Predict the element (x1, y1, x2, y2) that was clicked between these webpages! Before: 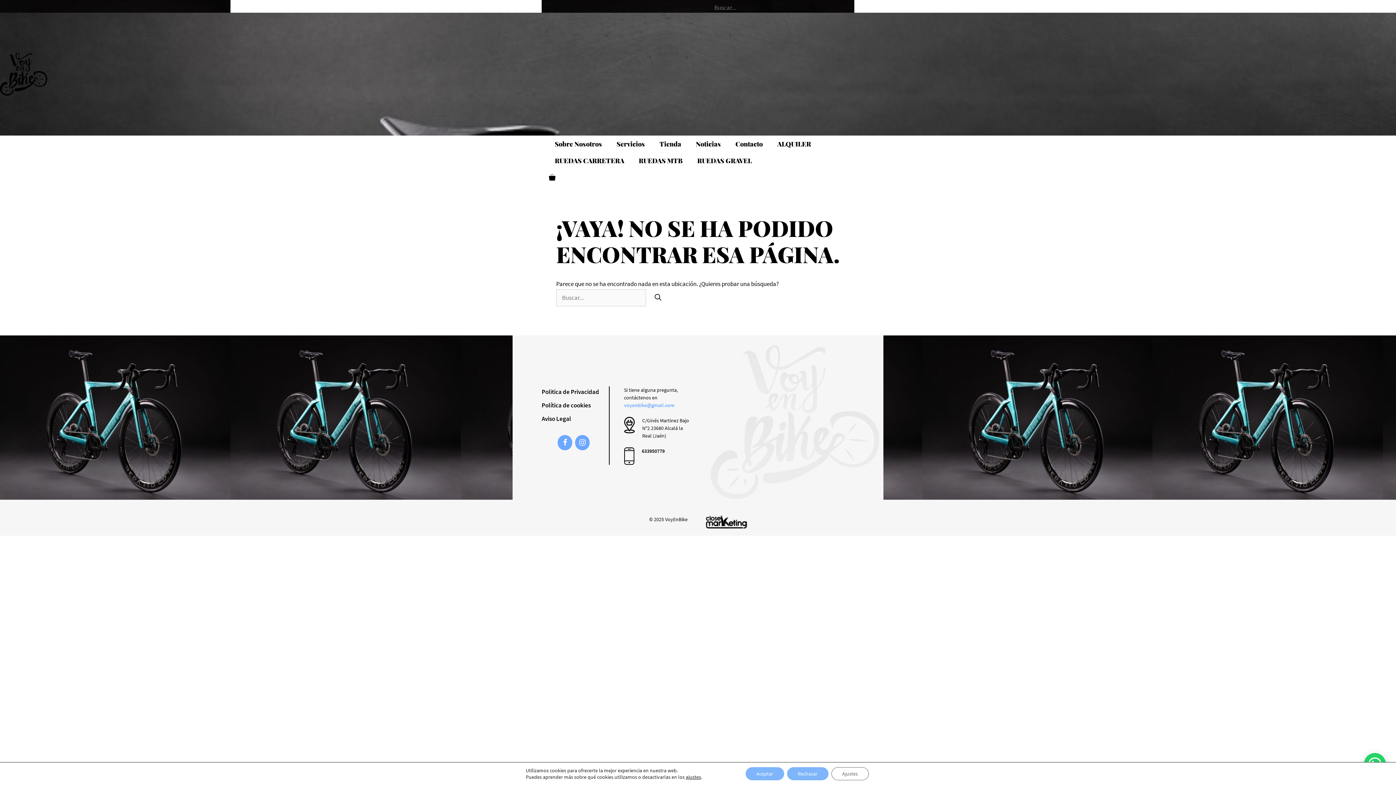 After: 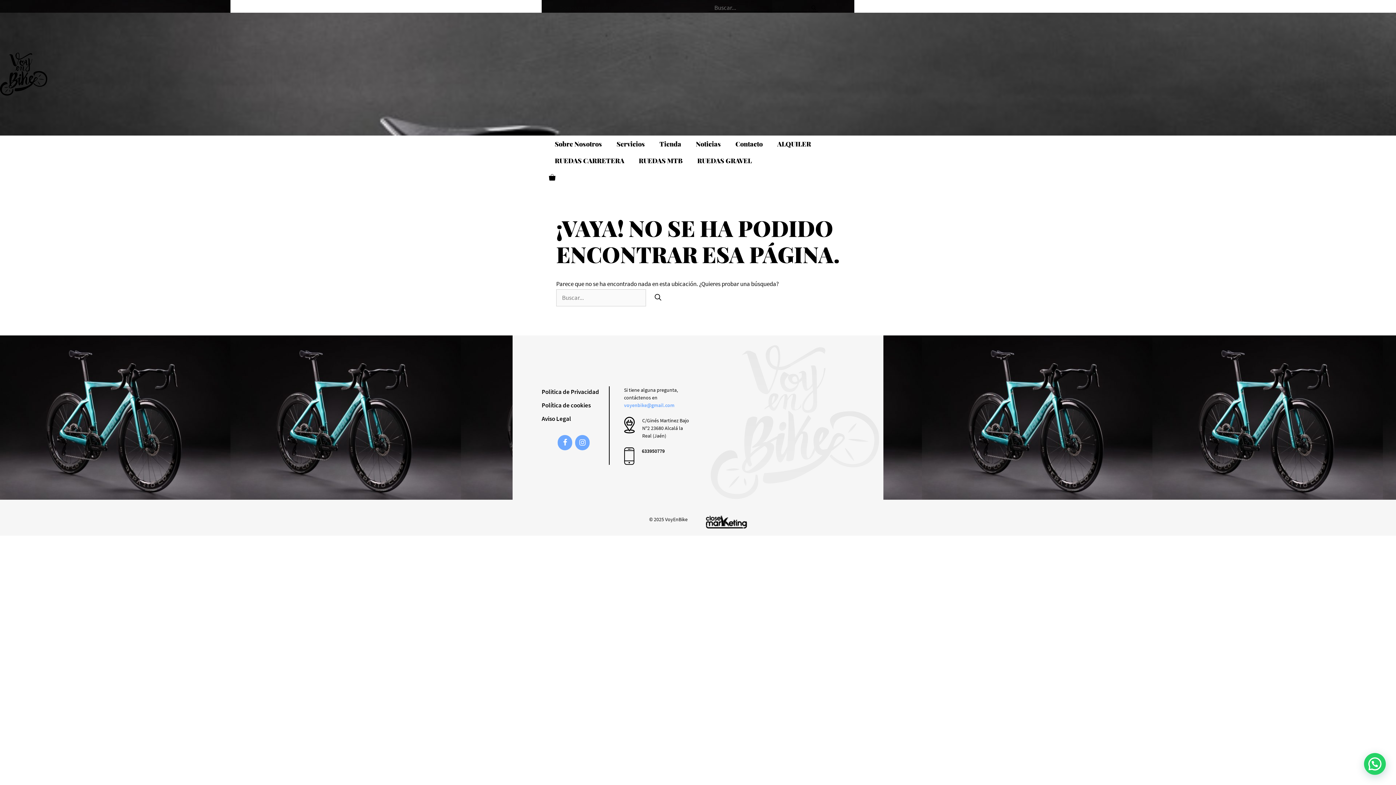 Action: label: Rechazar bbox: (787, 767, 828, 780)